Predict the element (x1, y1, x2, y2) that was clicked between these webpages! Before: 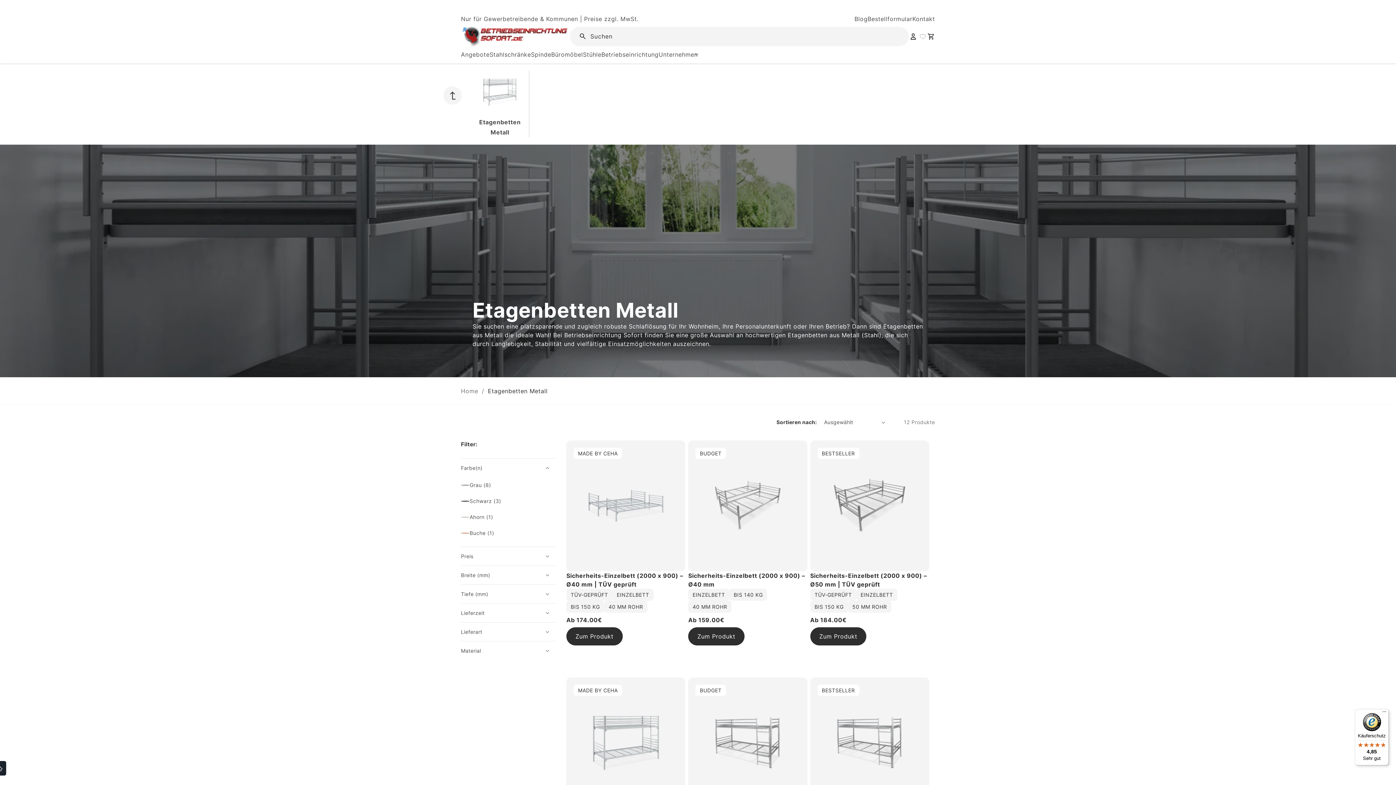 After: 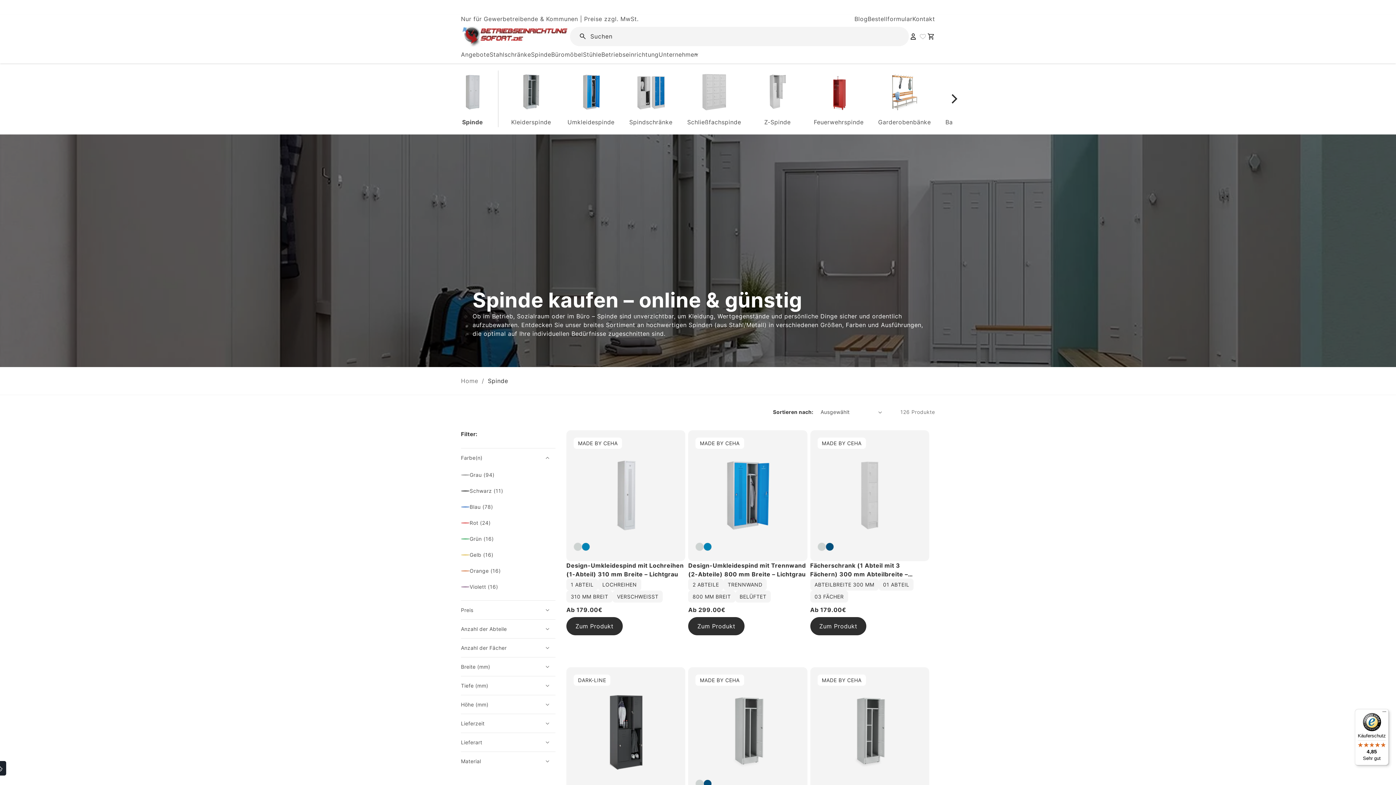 Action: bbox: (531, 49, 551, 59) label: Spinde